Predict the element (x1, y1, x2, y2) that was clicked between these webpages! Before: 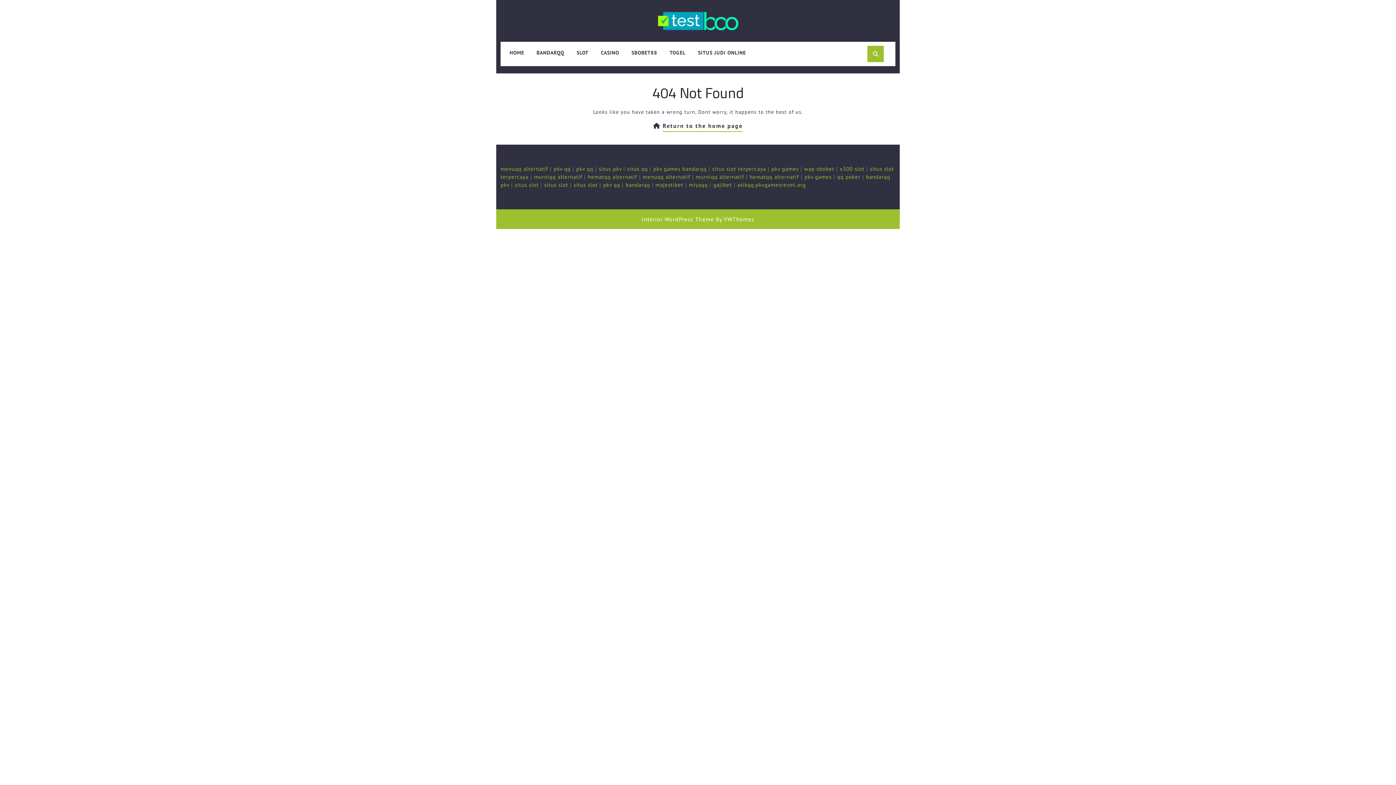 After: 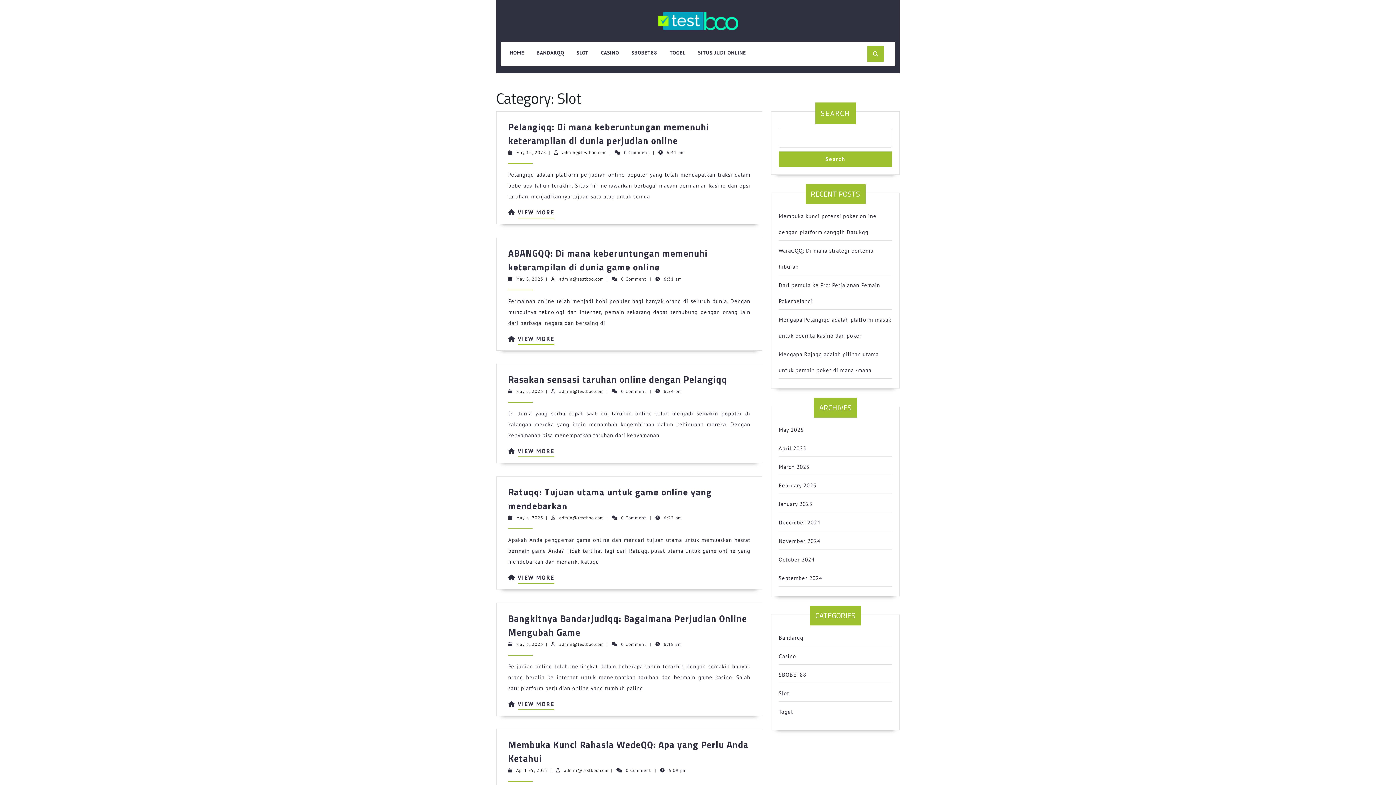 Action: bbox: (571, 45, 594, 60) label: SLOT